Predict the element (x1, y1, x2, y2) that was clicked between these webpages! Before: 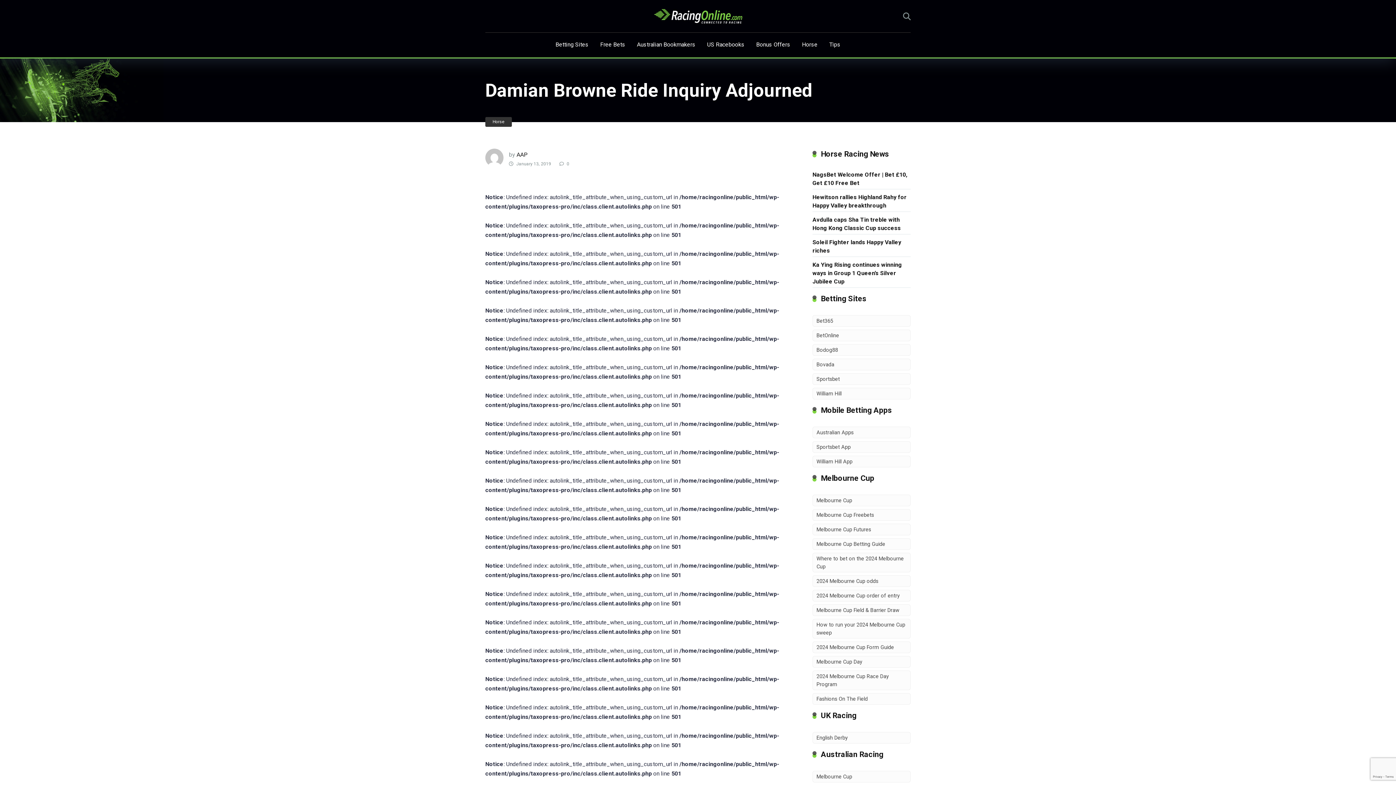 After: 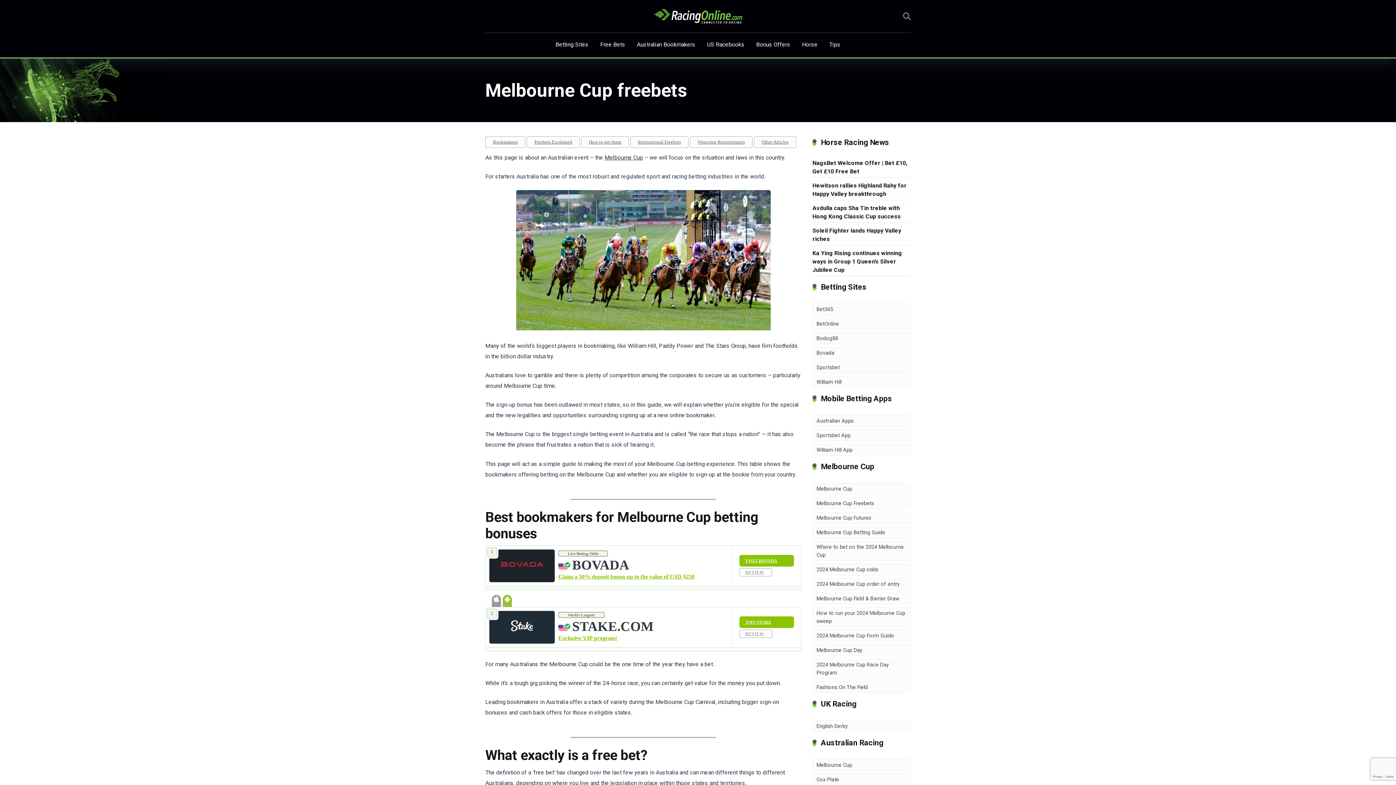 Action: bbox: (816, 509, 874, 520) label: Melbourne Cup Freebets